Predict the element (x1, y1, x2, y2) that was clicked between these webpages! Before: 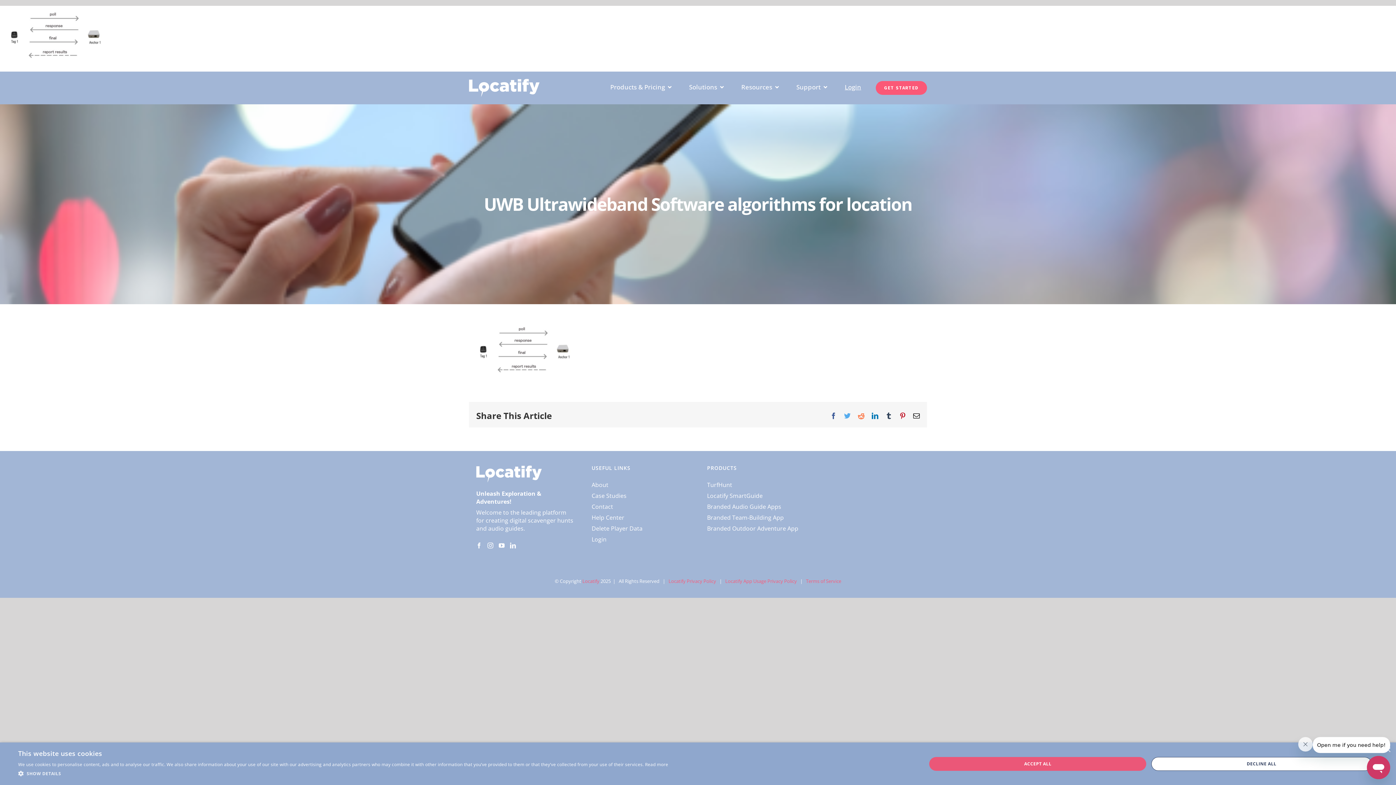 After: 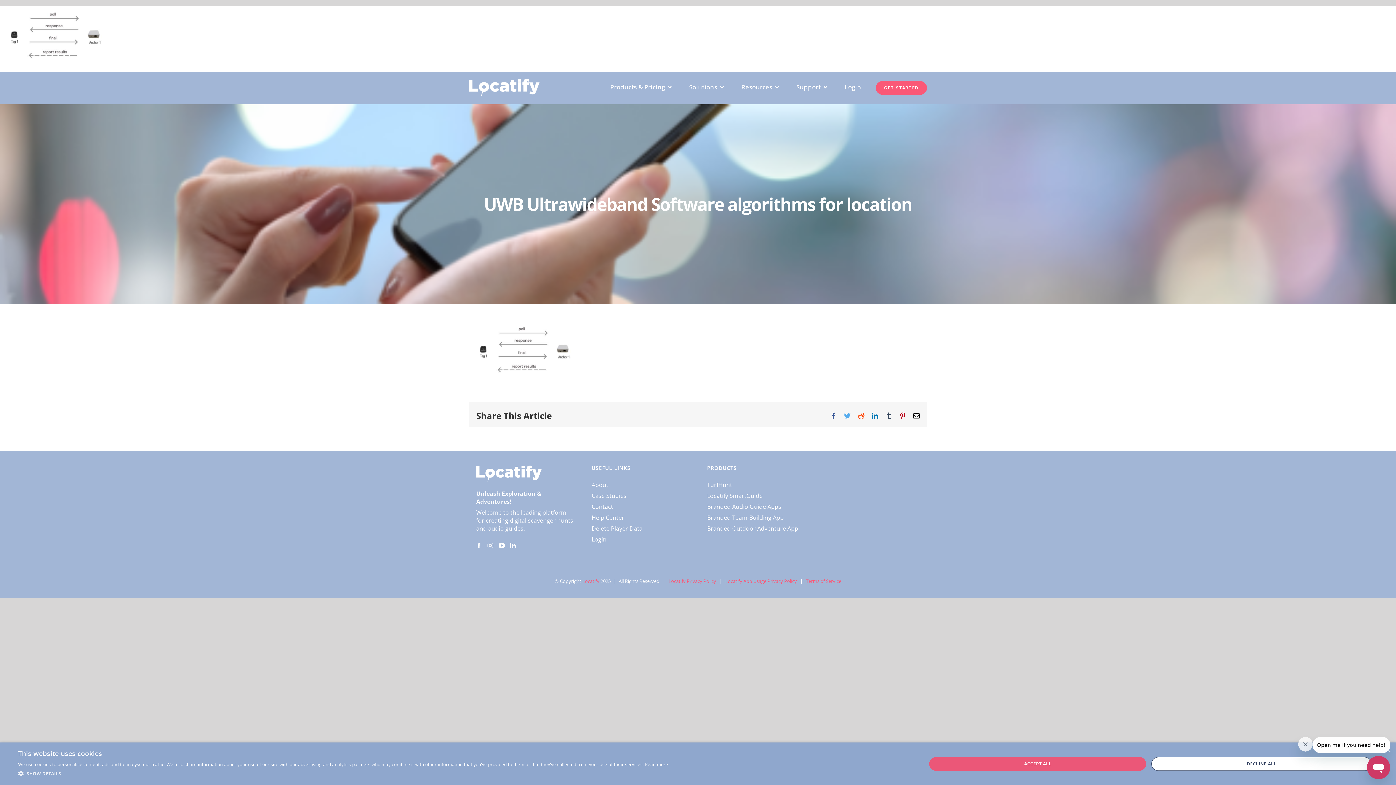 Action: bbox: (725, 578, 797, 584) label: Locatify App Usage Privacy Policy